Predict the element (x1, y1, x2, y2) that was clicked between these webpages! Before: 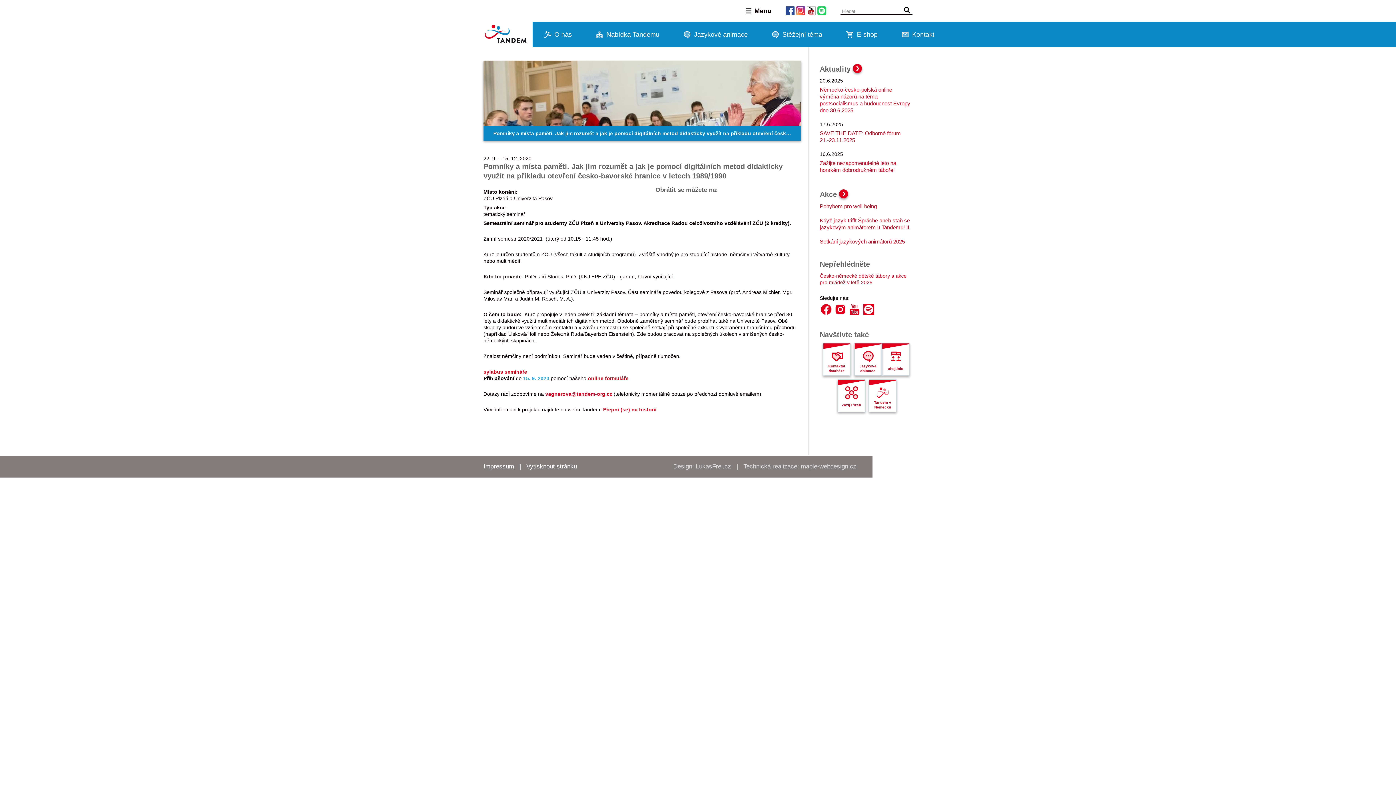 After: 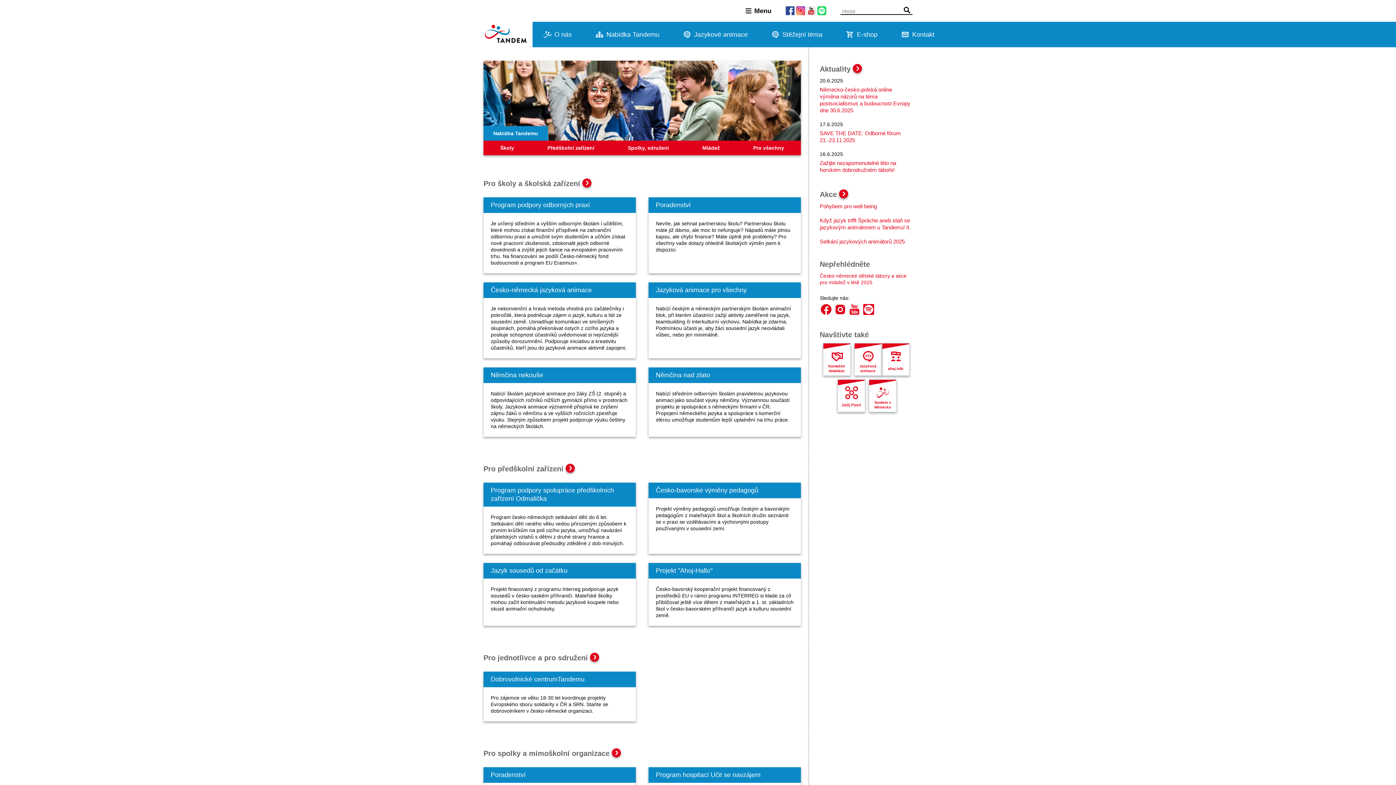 Action: label: Nabídka Tandemu bbox: (584, 21, 672, 47)